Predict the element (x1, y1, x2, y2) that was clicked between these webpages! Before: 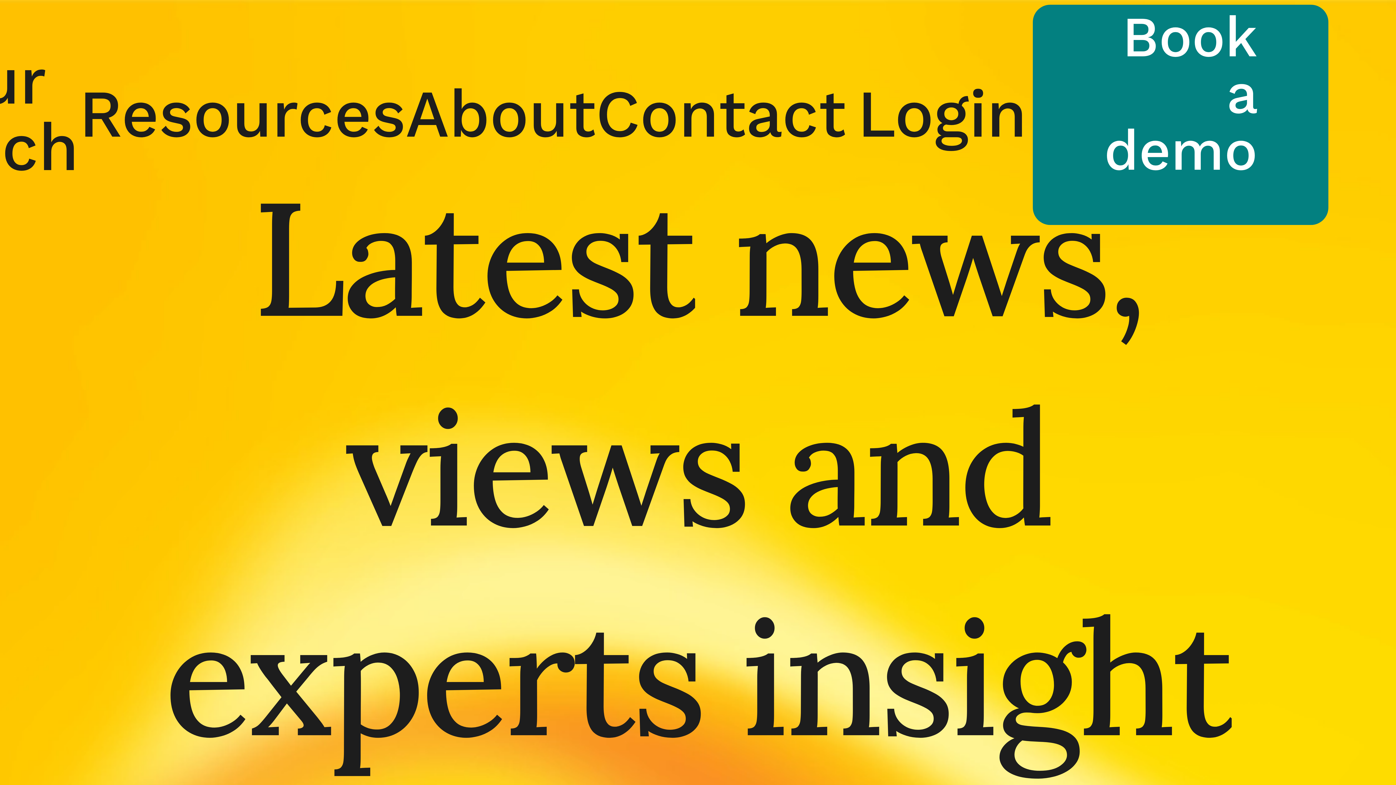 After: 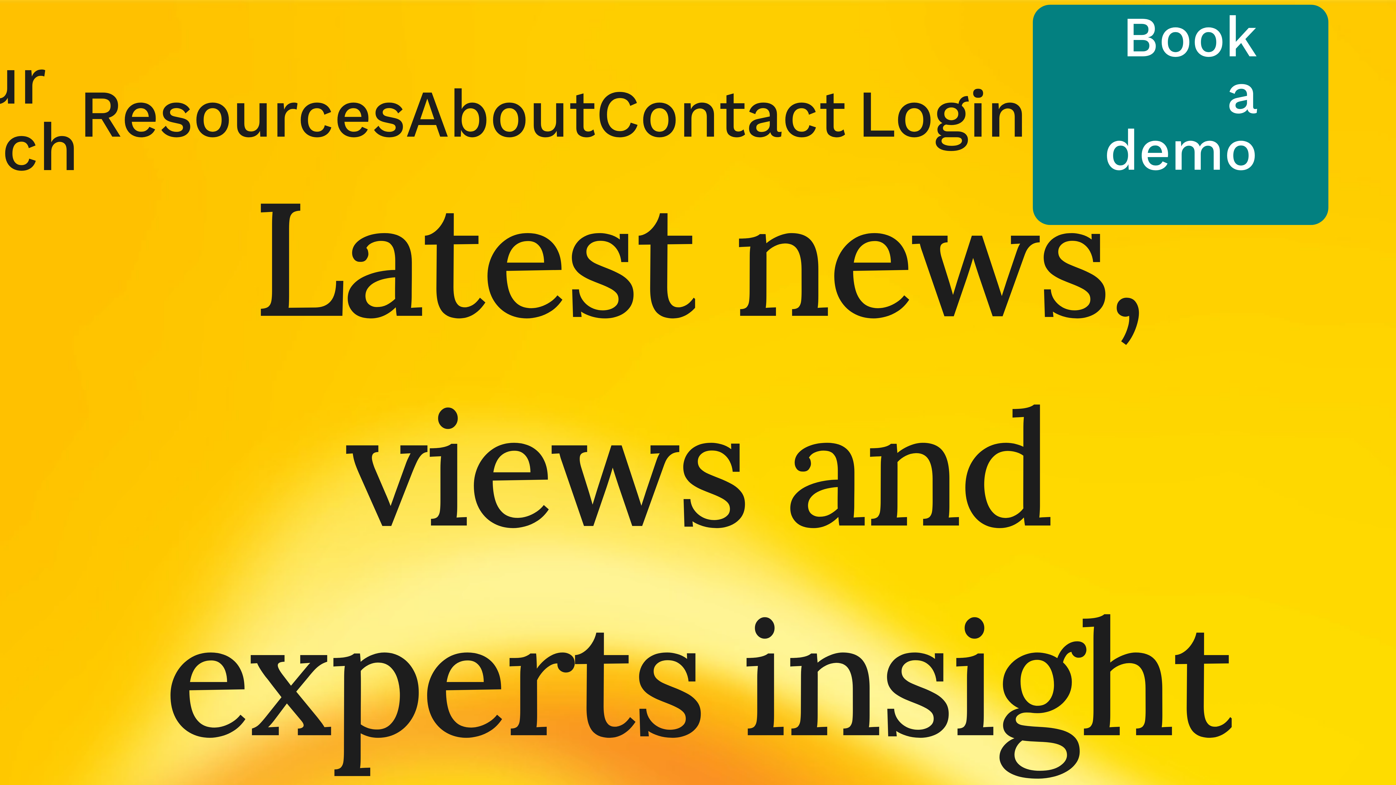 Action: label: Resources bbox: (79, 48, 405, 181)